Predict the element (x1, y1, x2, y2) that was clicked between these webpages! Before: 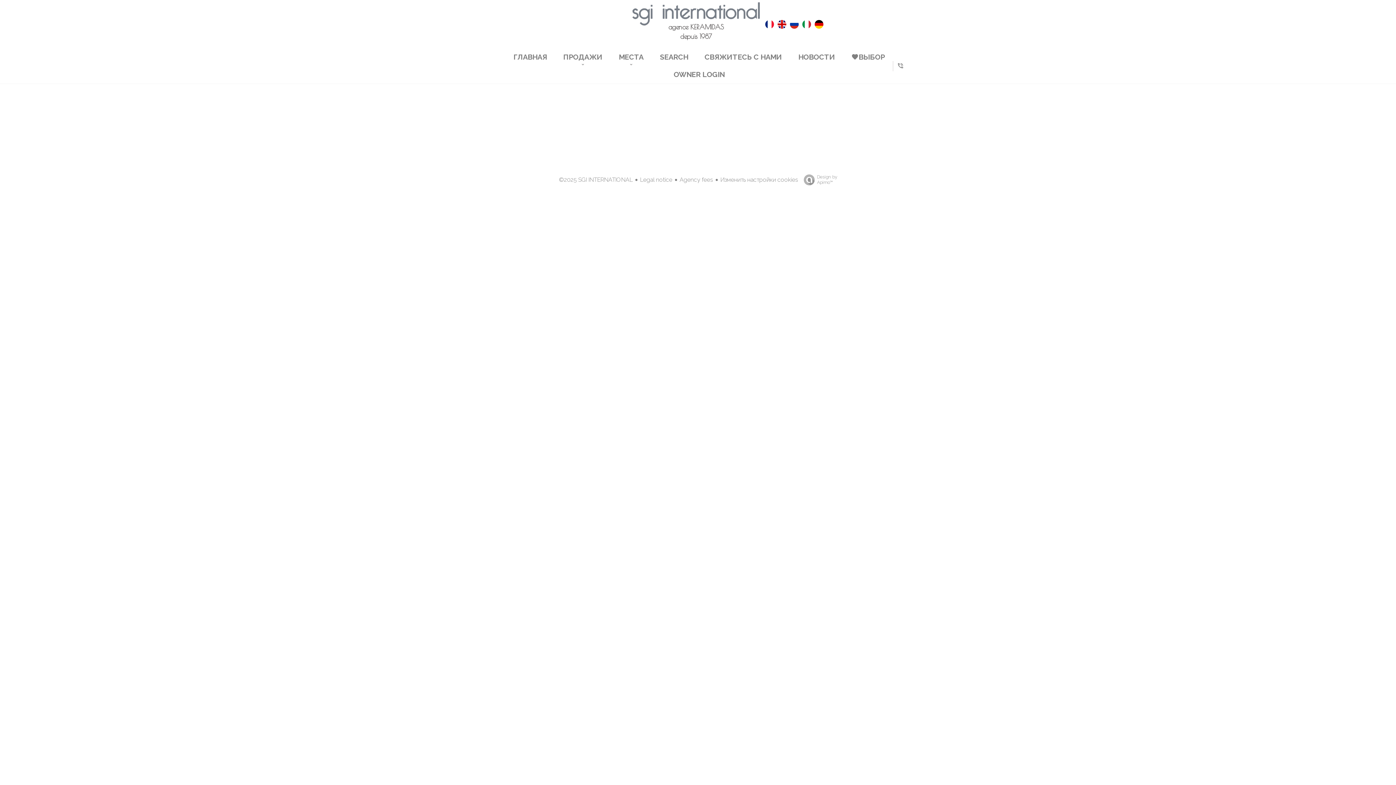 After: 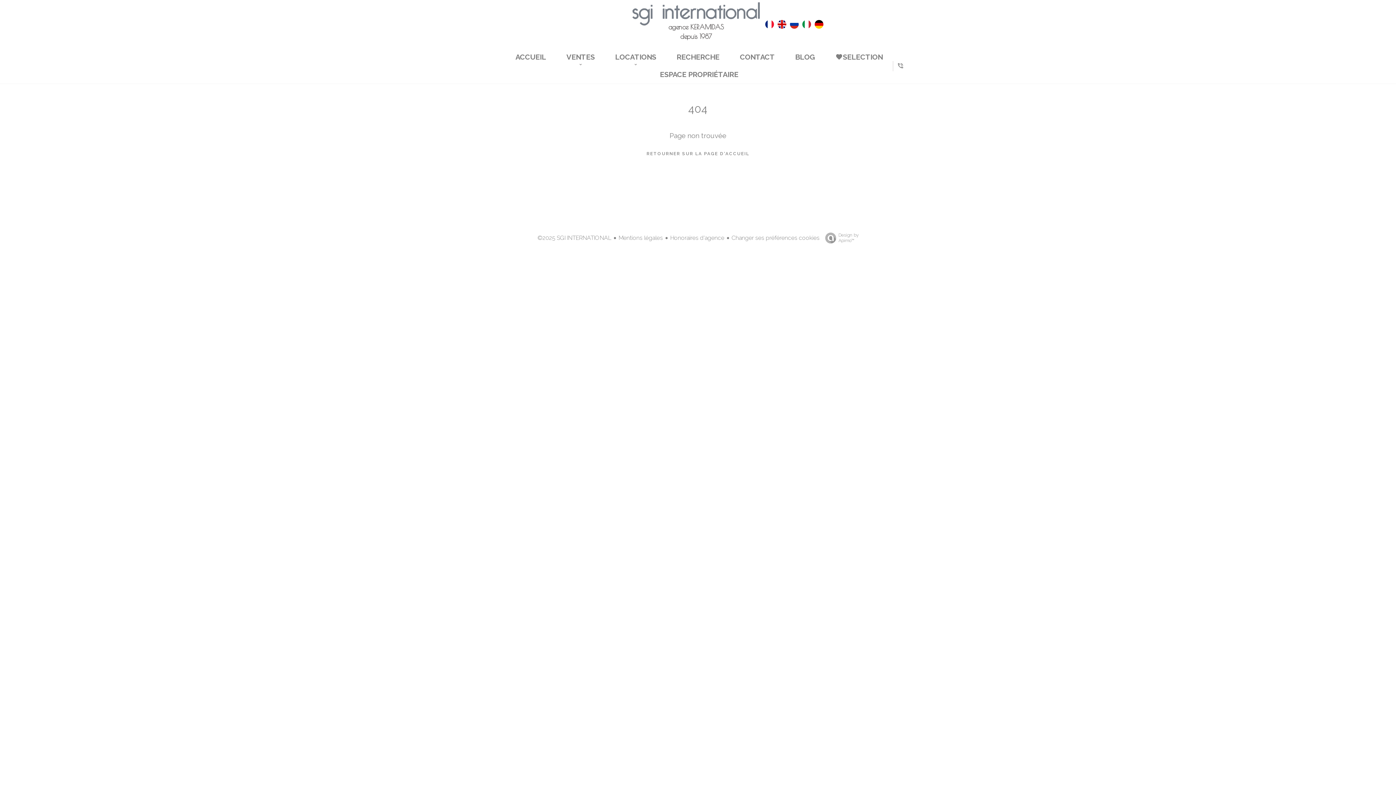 Action: bbox: (765, 20, 774, 26)